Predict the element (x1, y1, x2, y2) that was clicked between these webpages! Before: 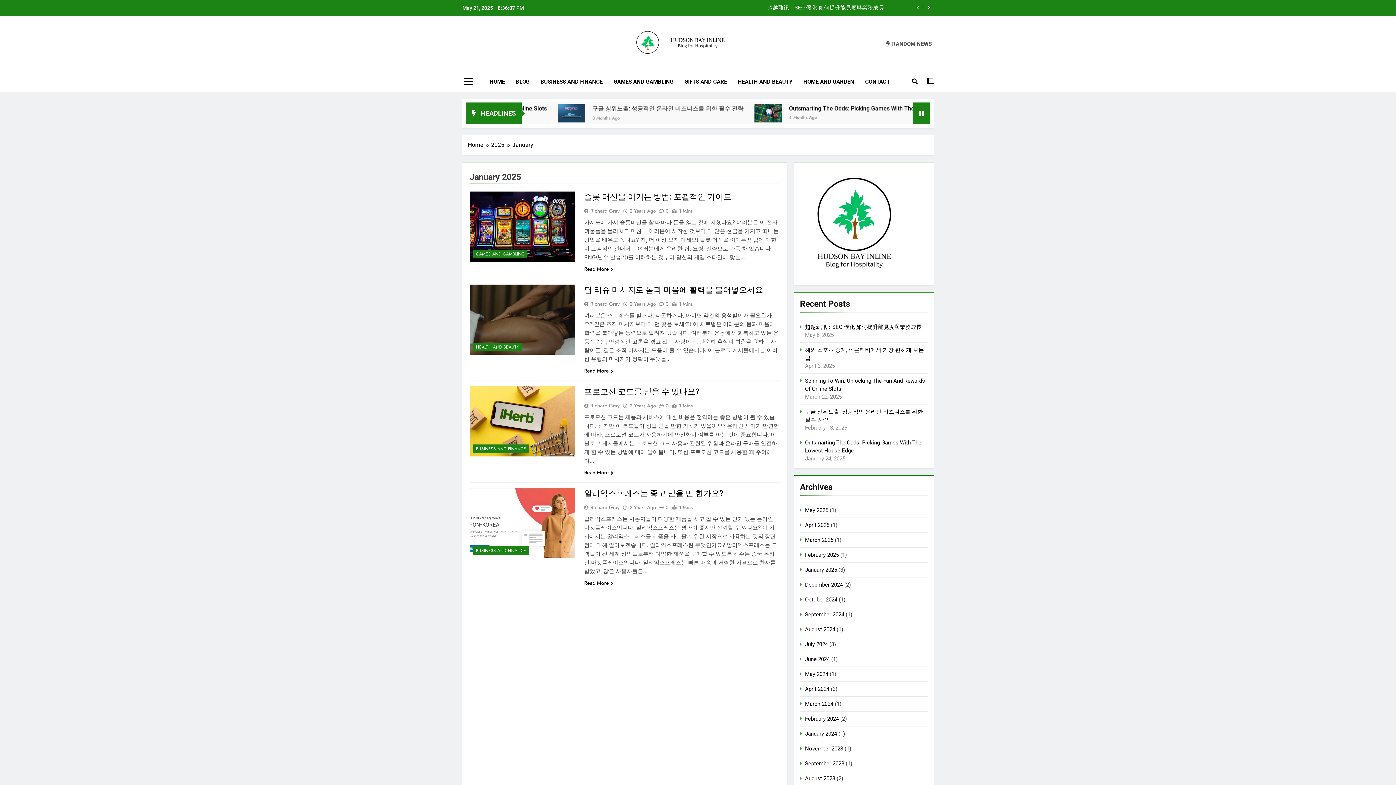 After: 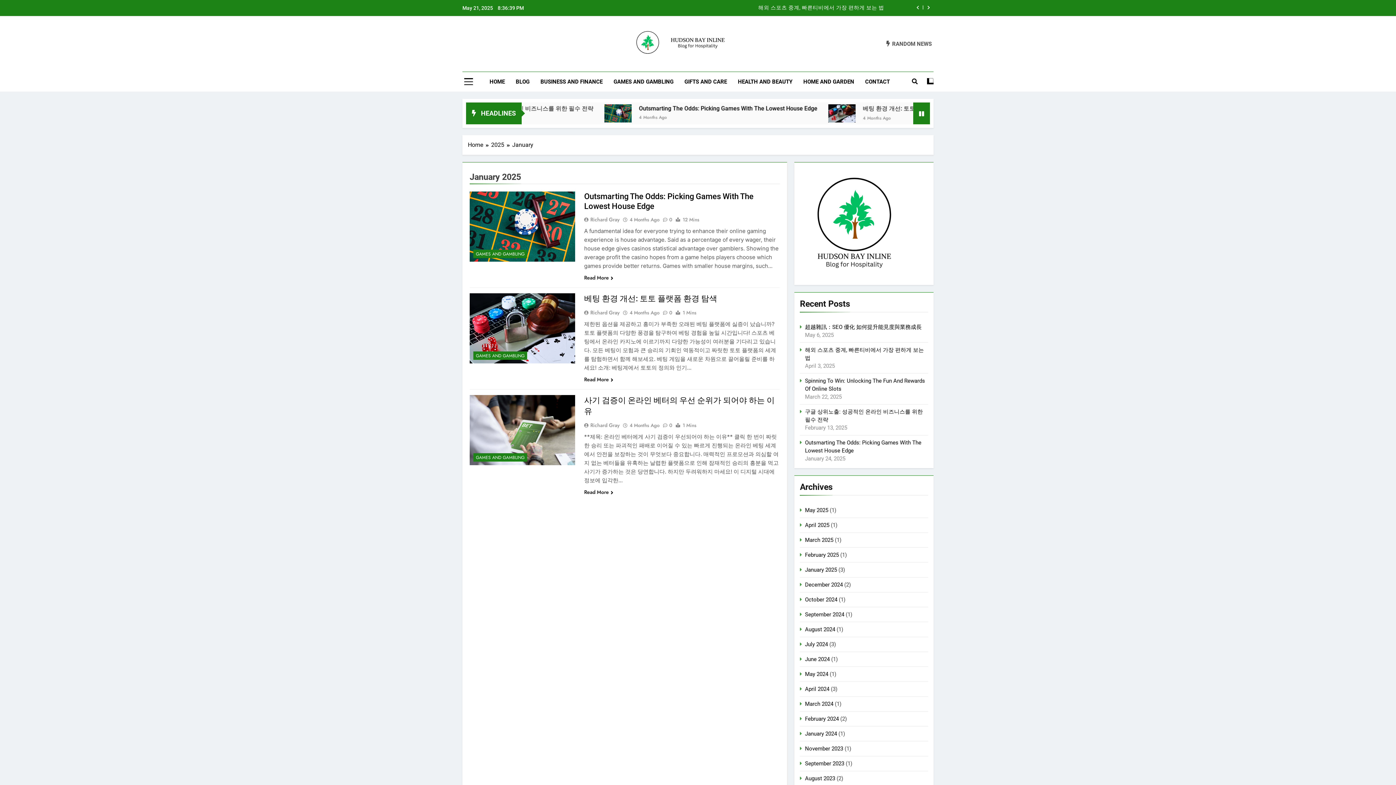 Action: bbox: (805, 566, 837, 573) label: January 2025